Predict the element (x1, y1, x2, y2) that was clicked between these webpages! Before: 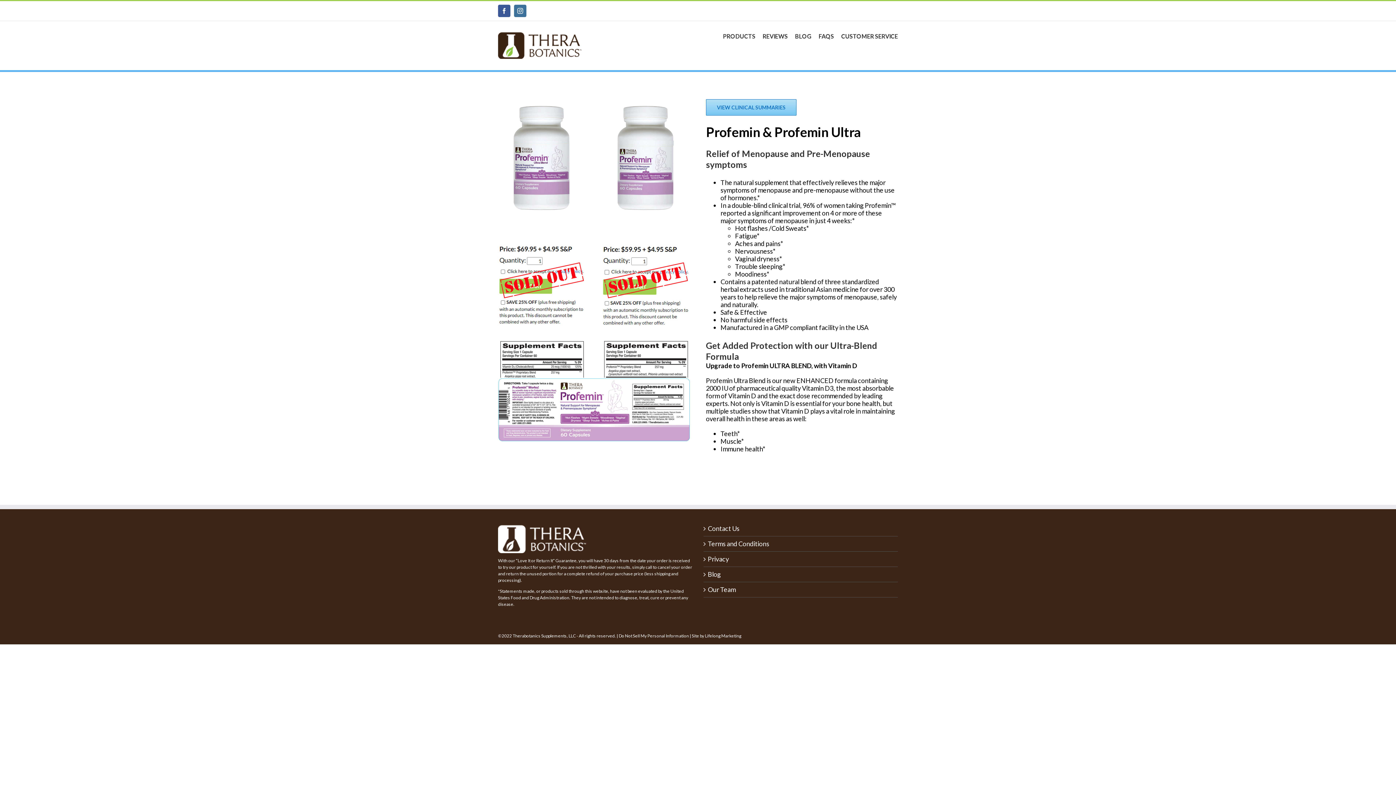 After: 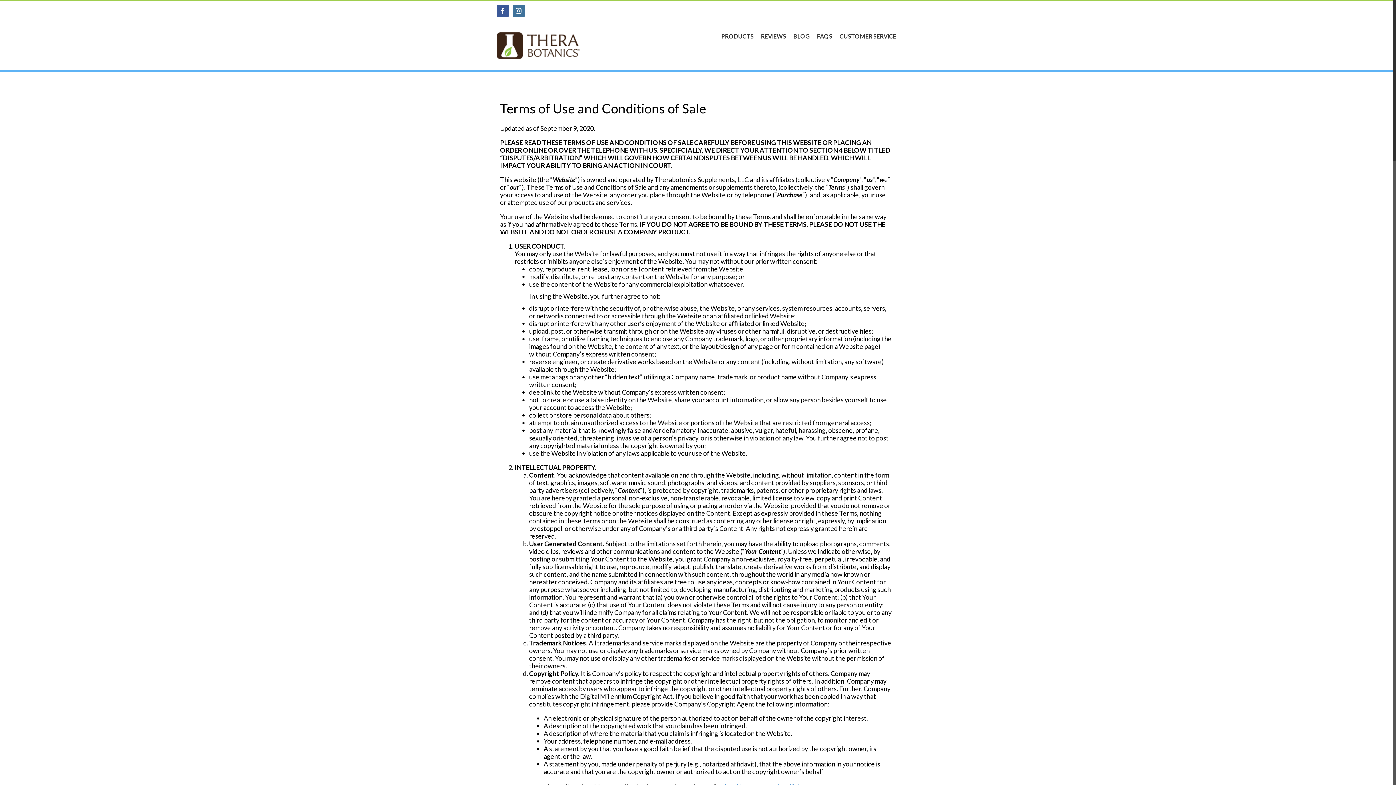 Action: label: Terms and Conditions bbox: (708, 540, 894, 548)